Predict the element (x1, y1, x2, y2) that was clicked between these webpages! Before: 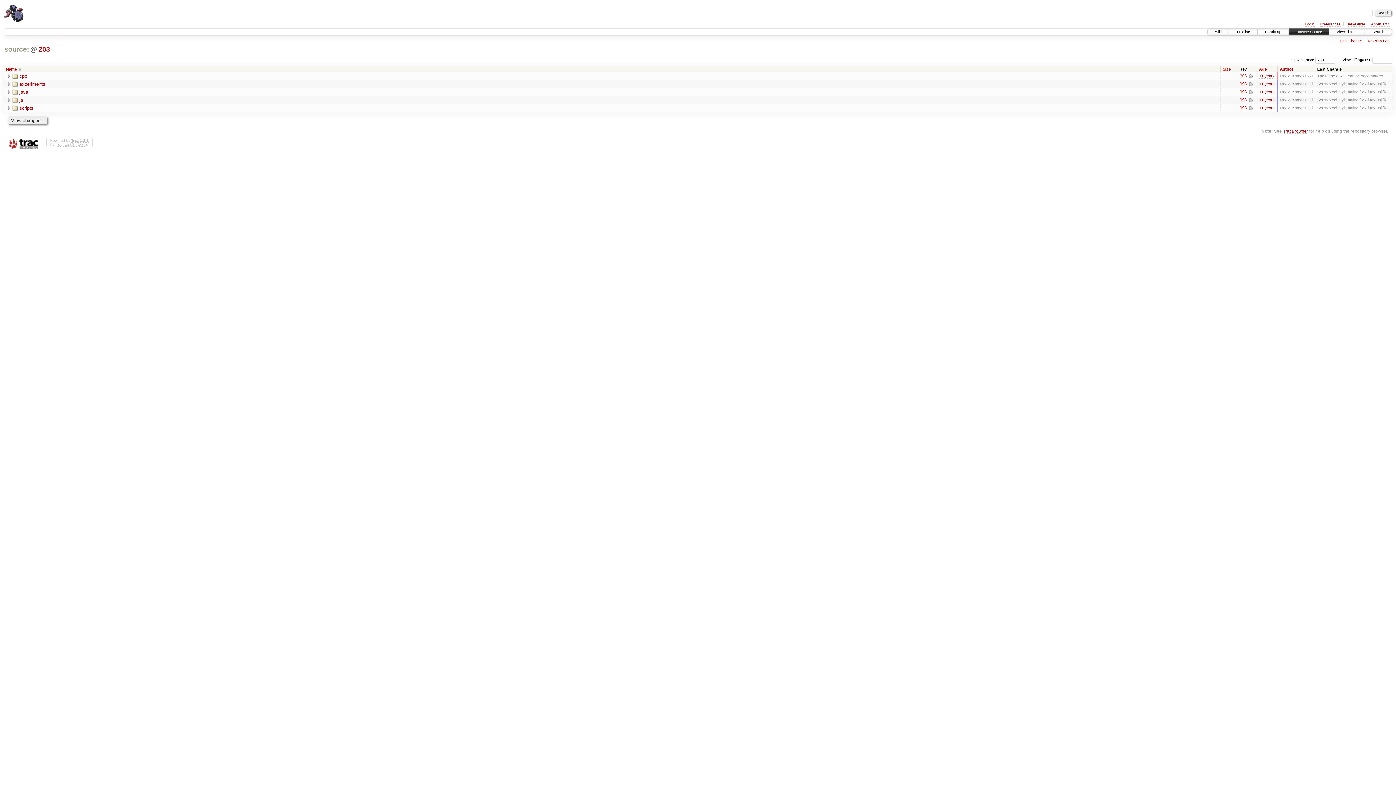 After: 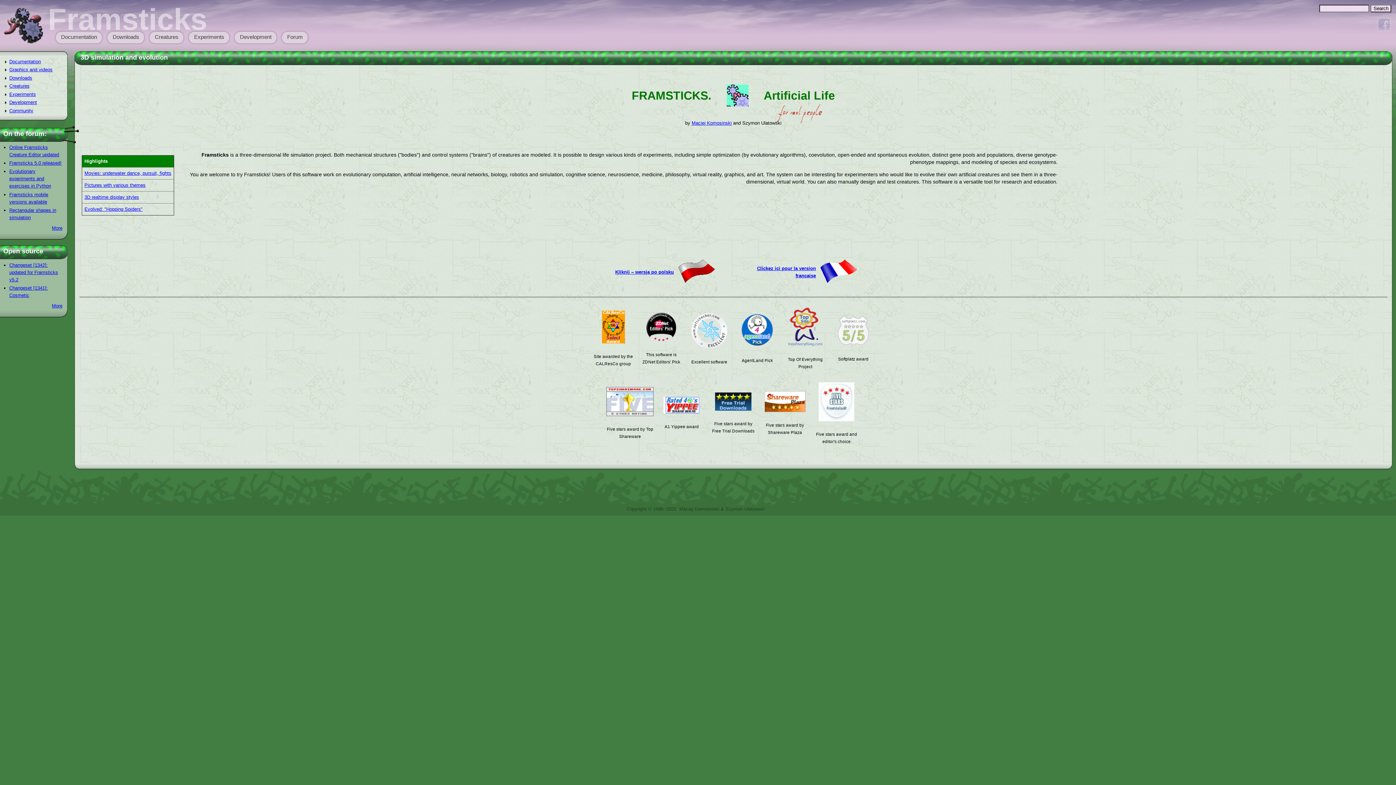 Action: bbox: (3, 3, 23, 9)